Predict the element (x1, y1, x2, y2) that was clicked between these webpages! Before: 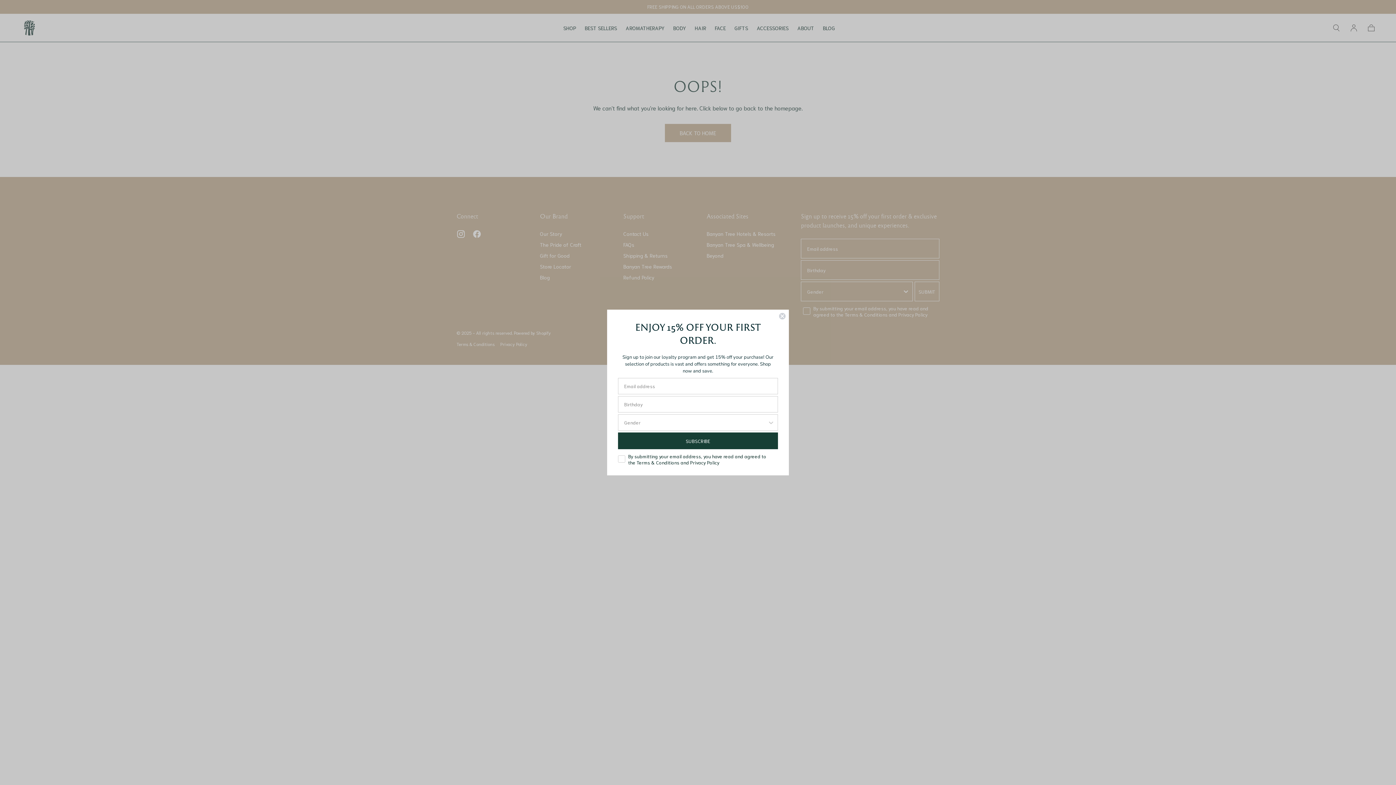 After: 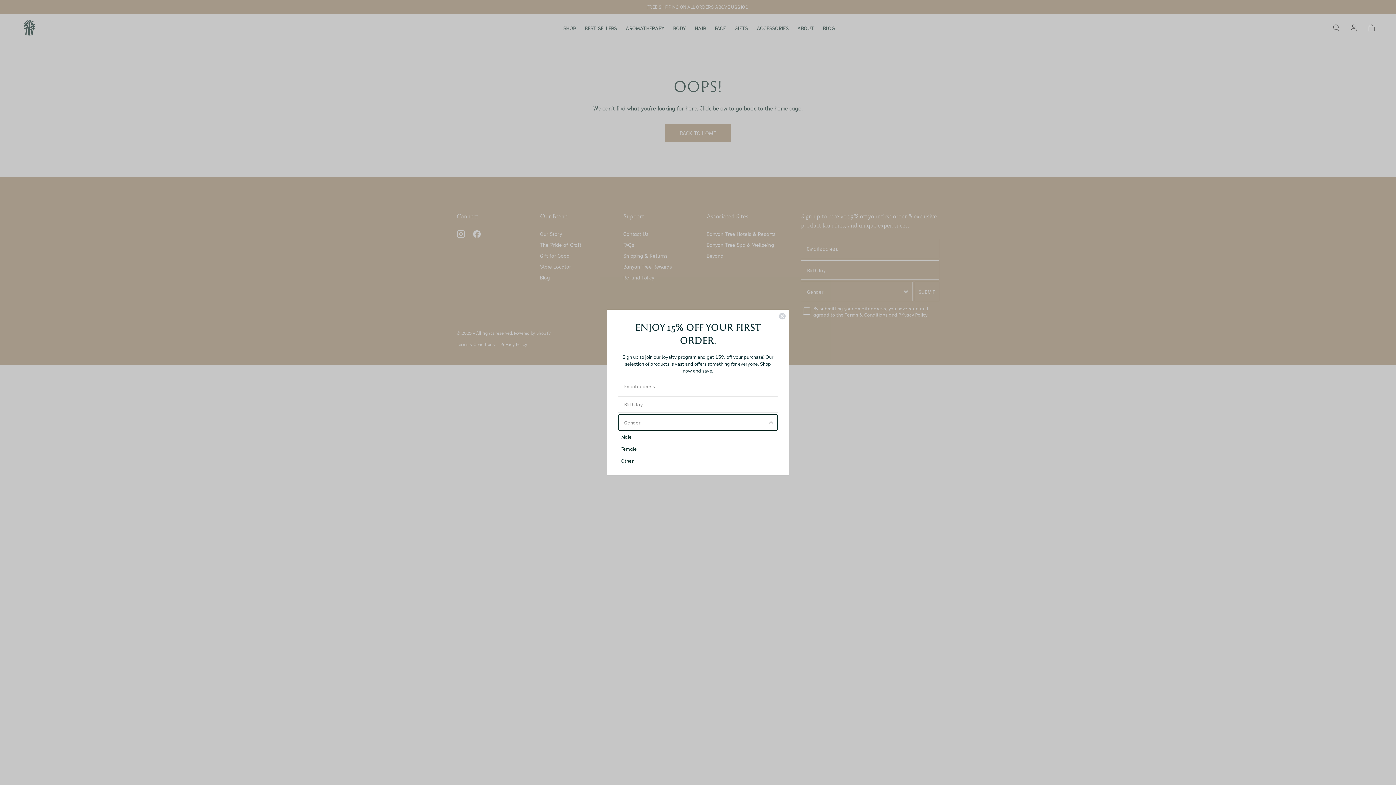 Action: bbox: (767, 414, 774, 430) label: Show Options